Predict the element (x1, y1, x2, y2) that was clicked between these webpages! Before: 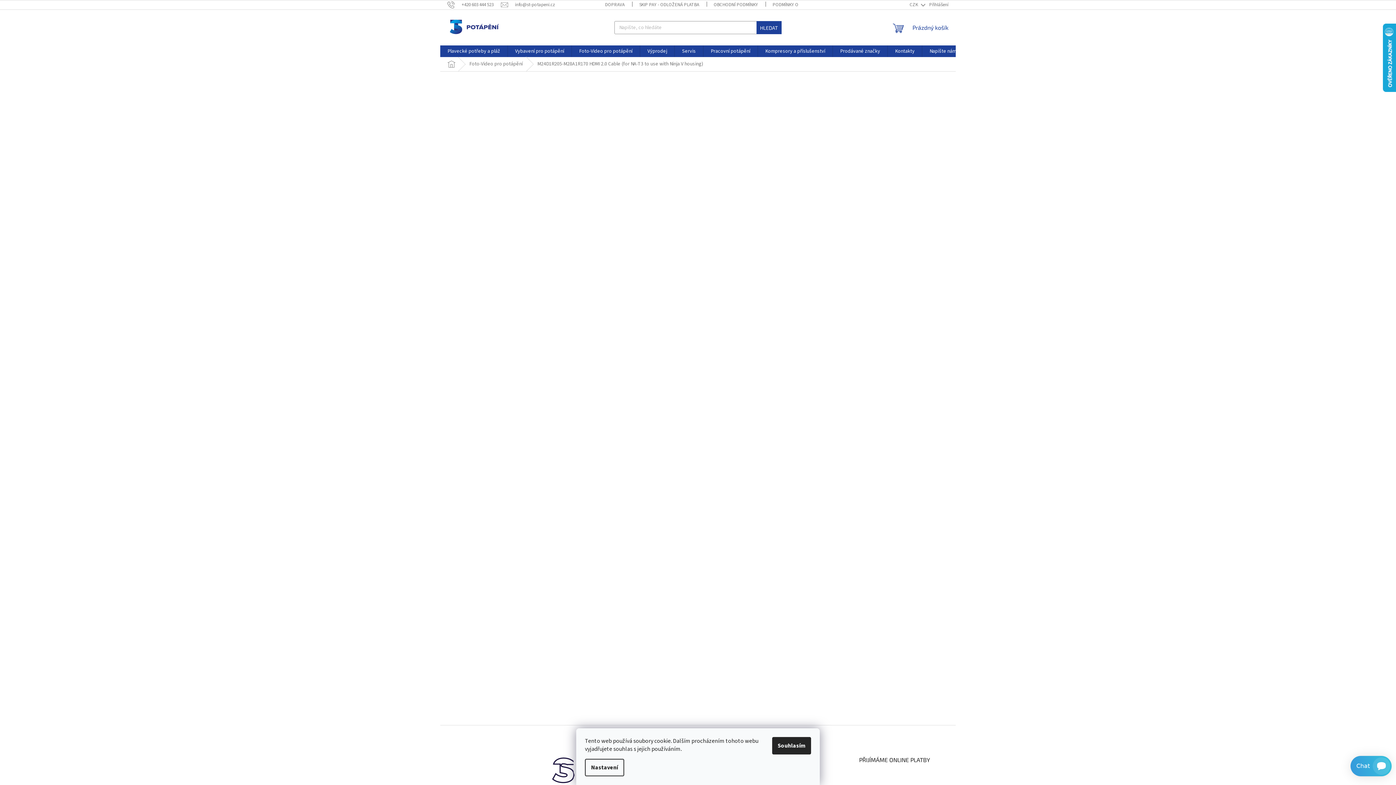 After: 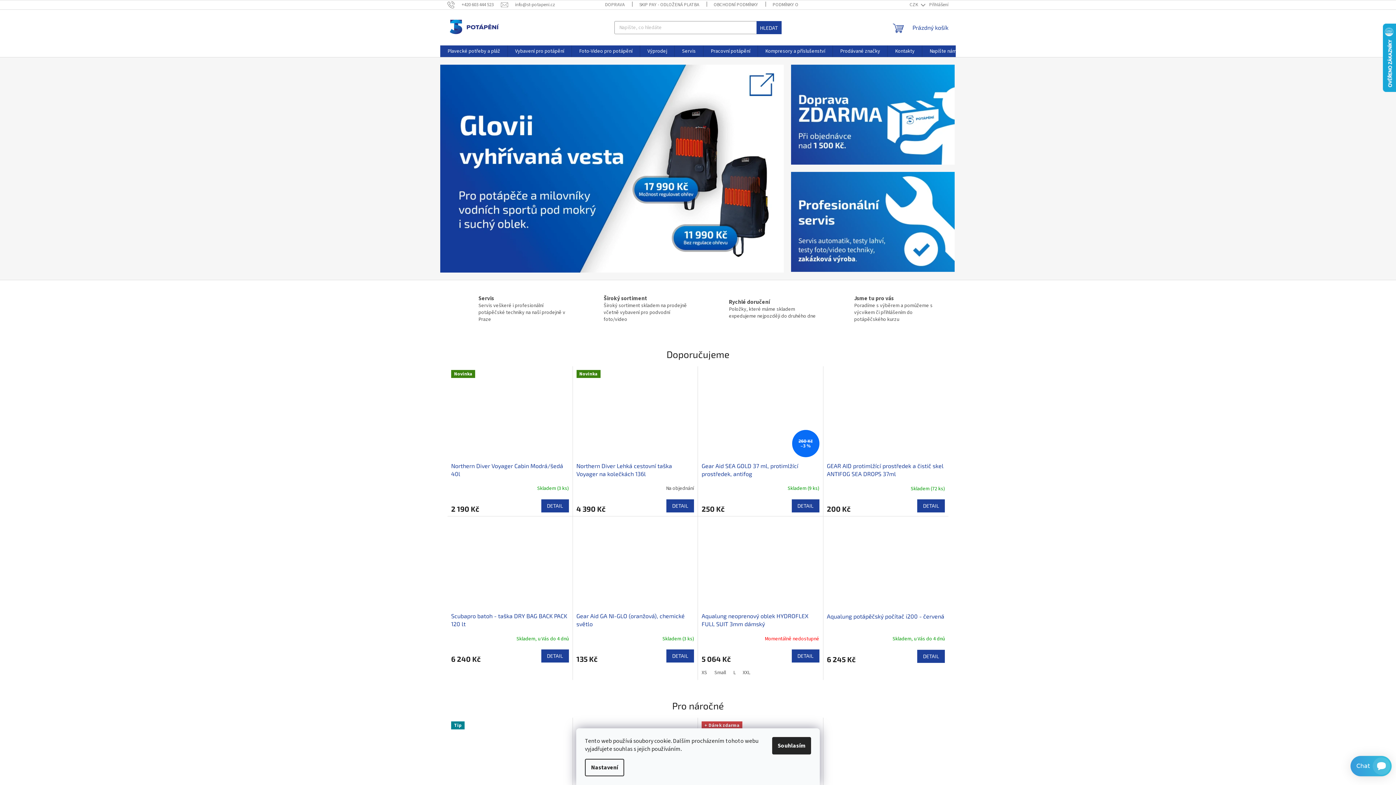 Action: label: Domů bbox: (440, 57, 462, 71)